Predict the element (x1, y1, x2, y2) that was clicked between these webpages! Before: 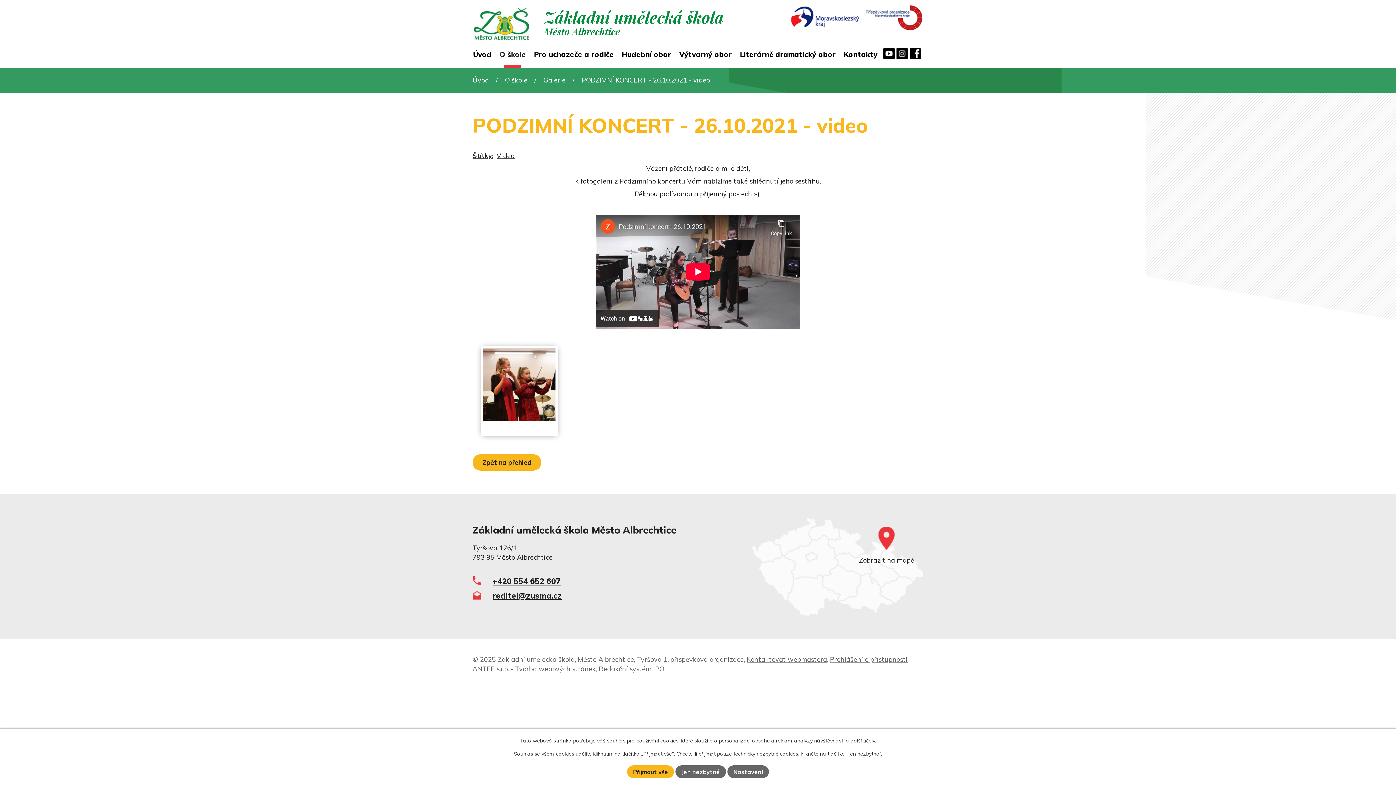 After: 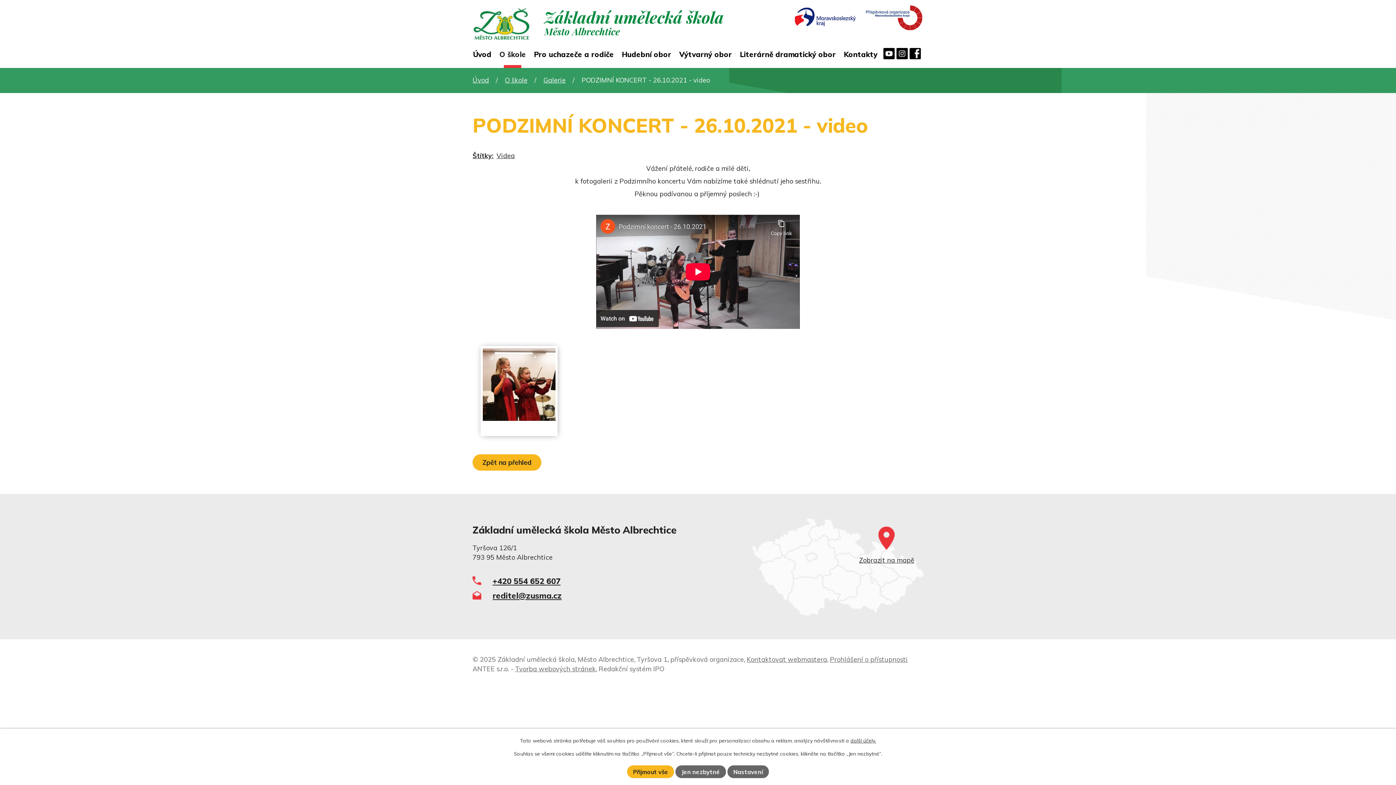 Action: bbox: (791, 6, 859, 30)